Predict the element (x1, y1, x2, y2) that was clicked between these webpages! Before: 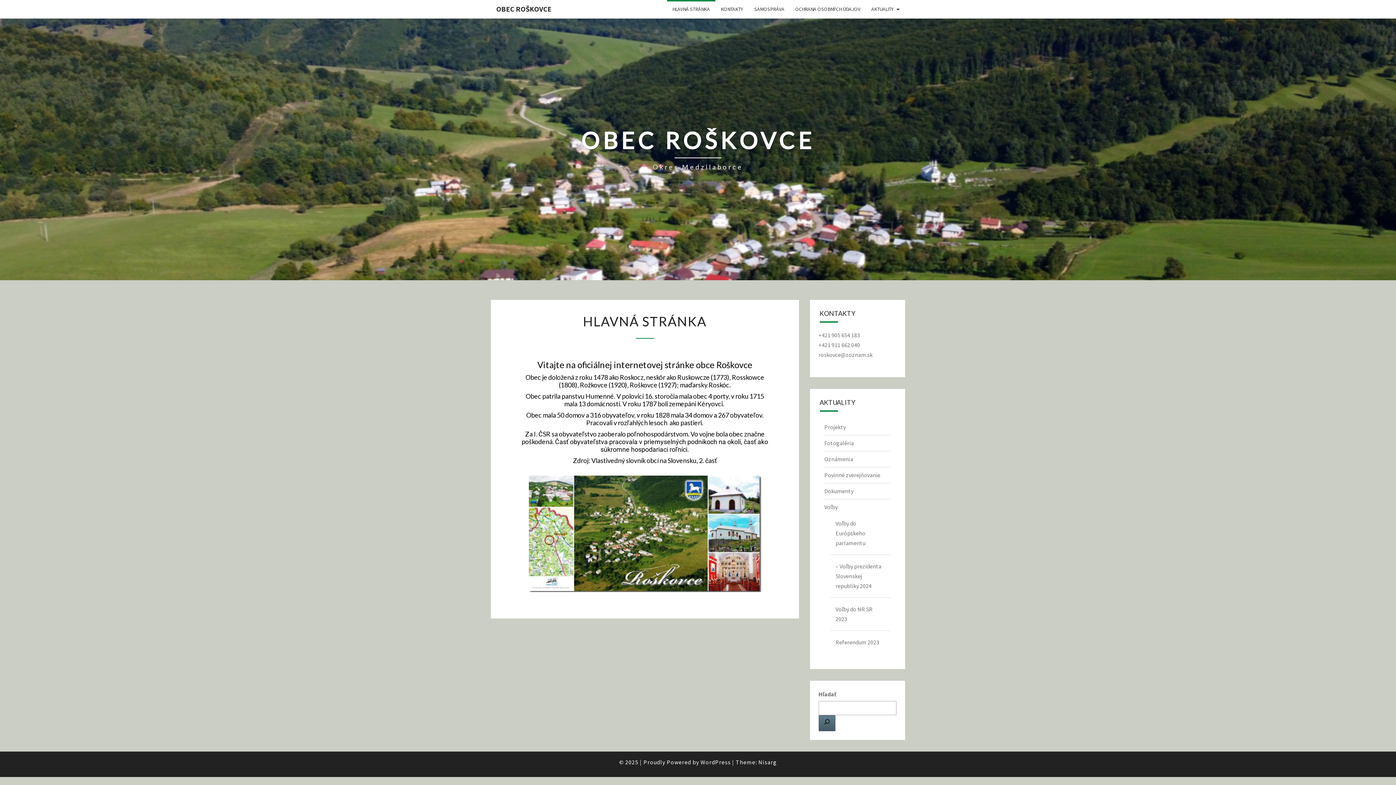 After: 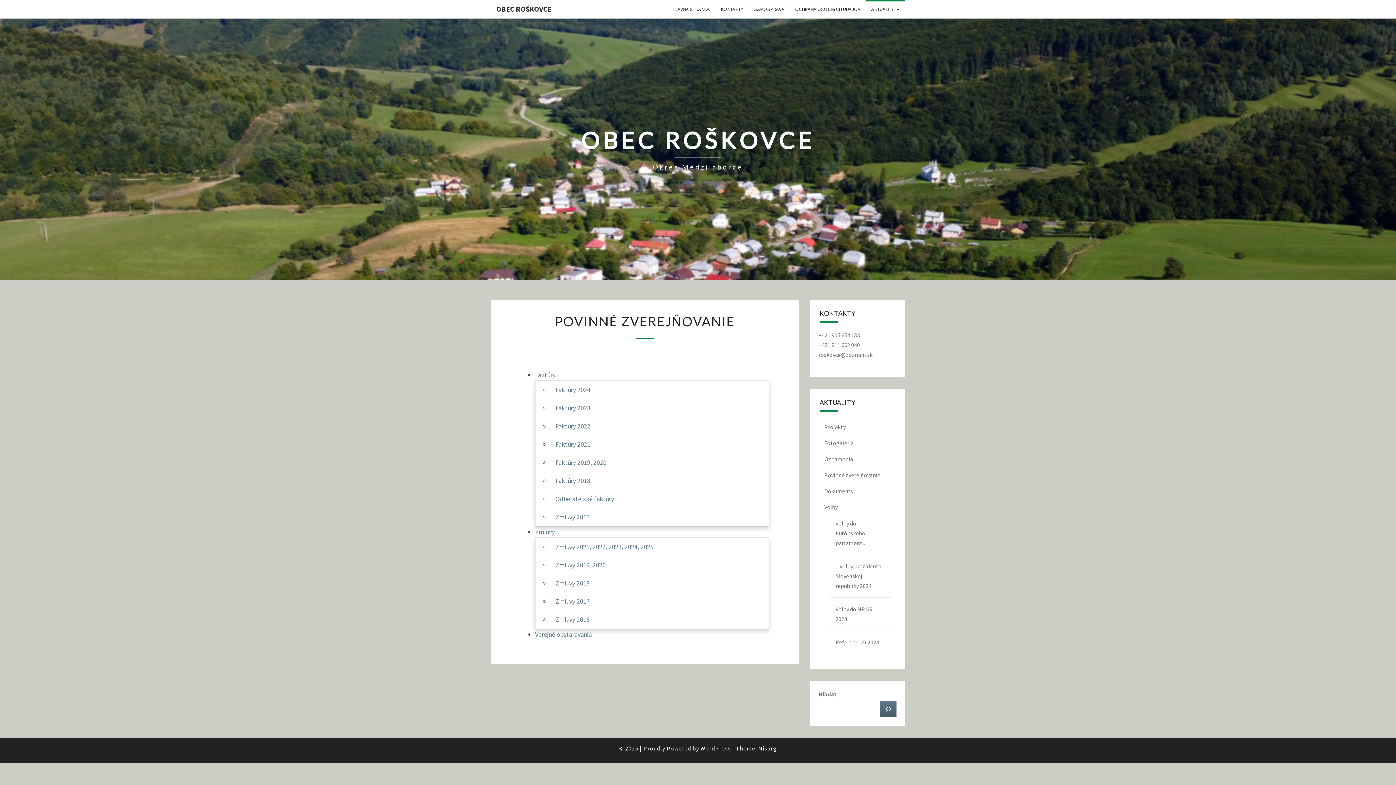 Action: label: Povinné zverejňovanie bbox: (824, 471, 880, 478)